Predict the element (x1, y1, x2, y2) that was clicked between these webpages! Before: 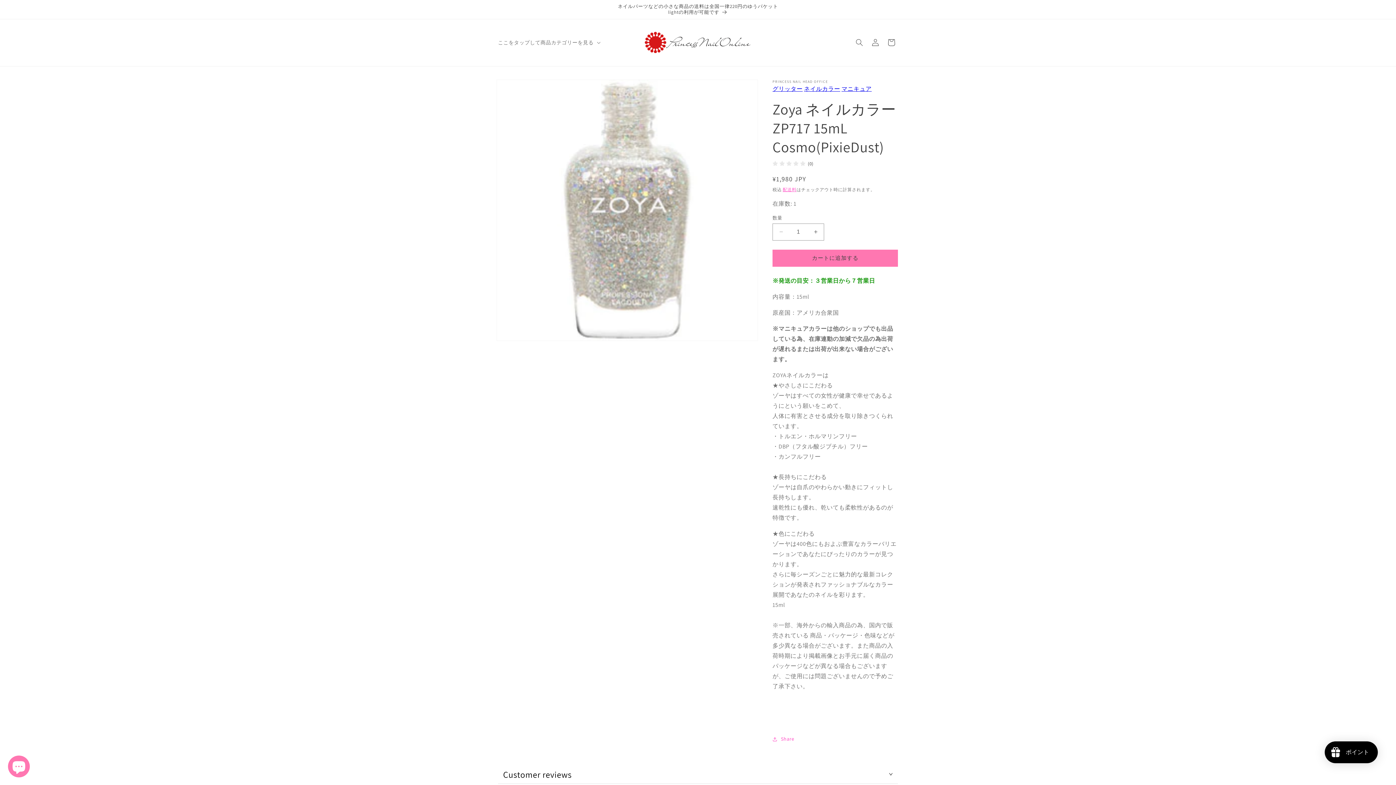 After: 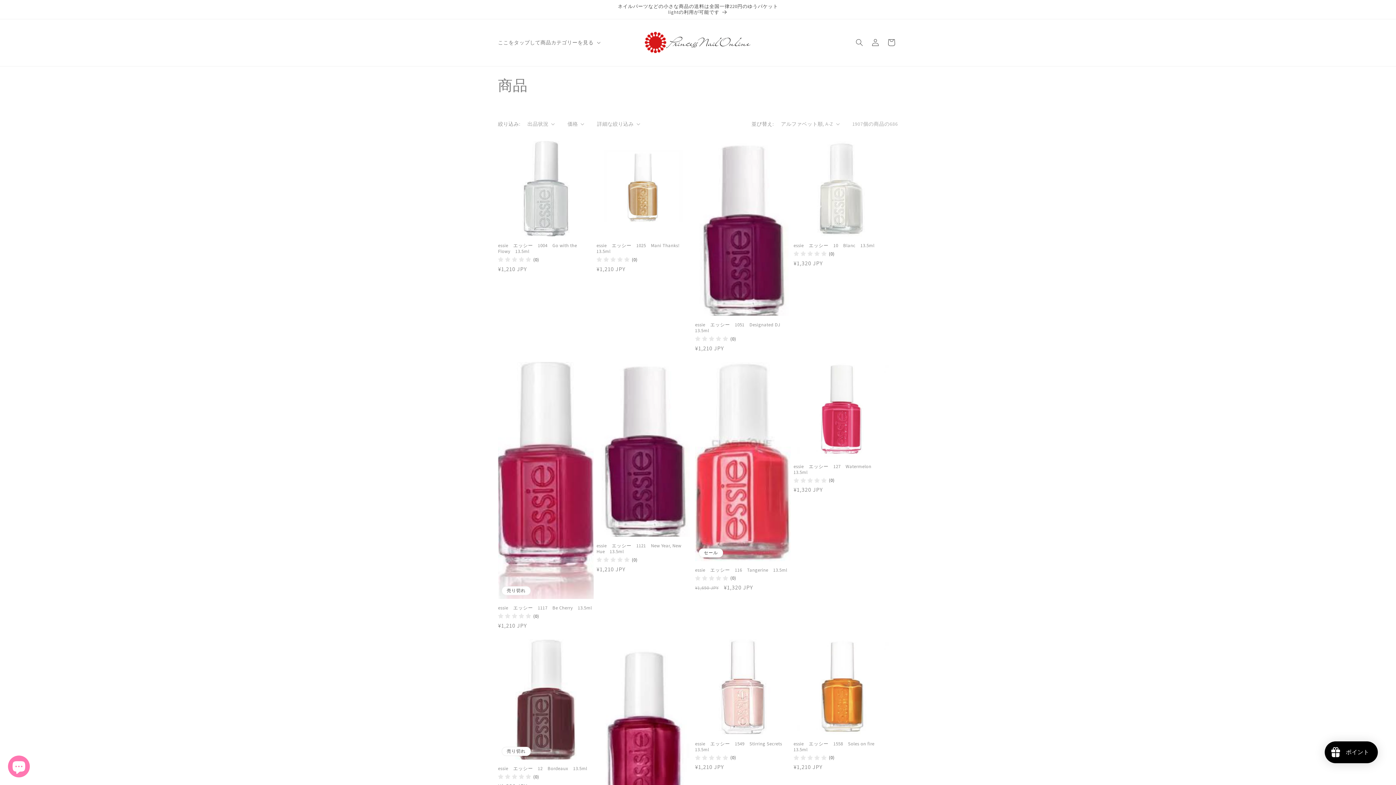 Action: label: ネイルカラー bbox: (804, 85, 840, 92)